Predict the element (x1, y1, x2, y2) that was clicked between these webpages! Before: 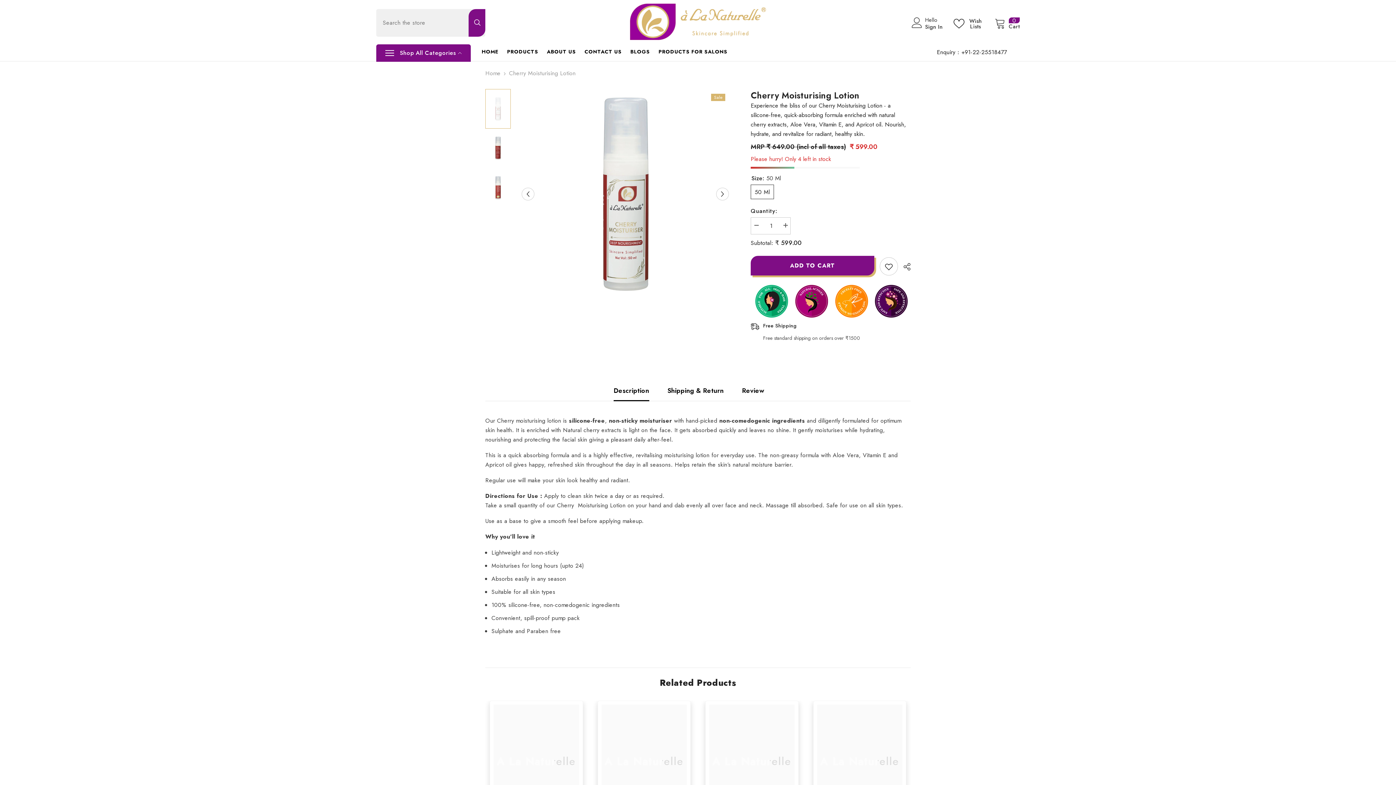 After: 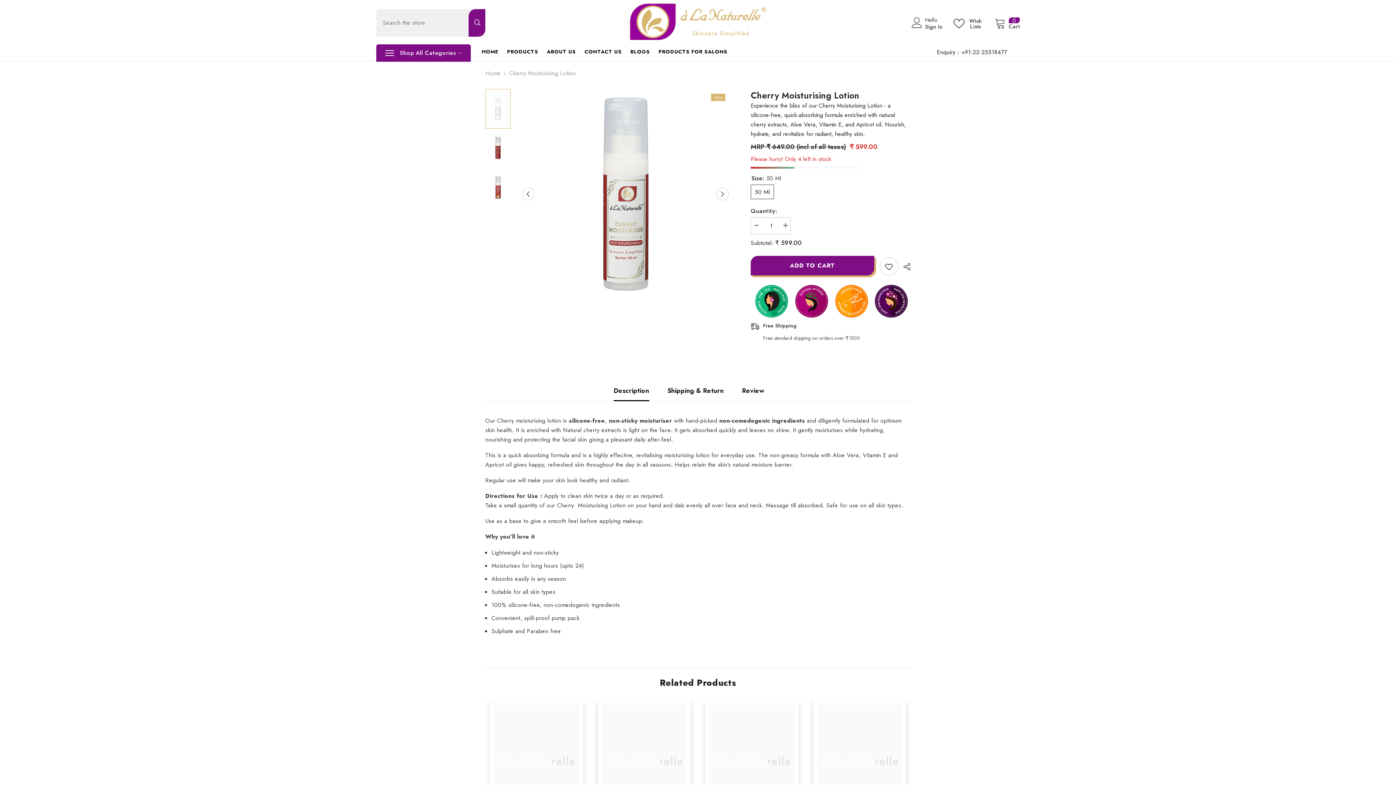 Action: bbox: (750, 217, 761, 233) label: Decrease quantity for Cherry Moisturising Lotion